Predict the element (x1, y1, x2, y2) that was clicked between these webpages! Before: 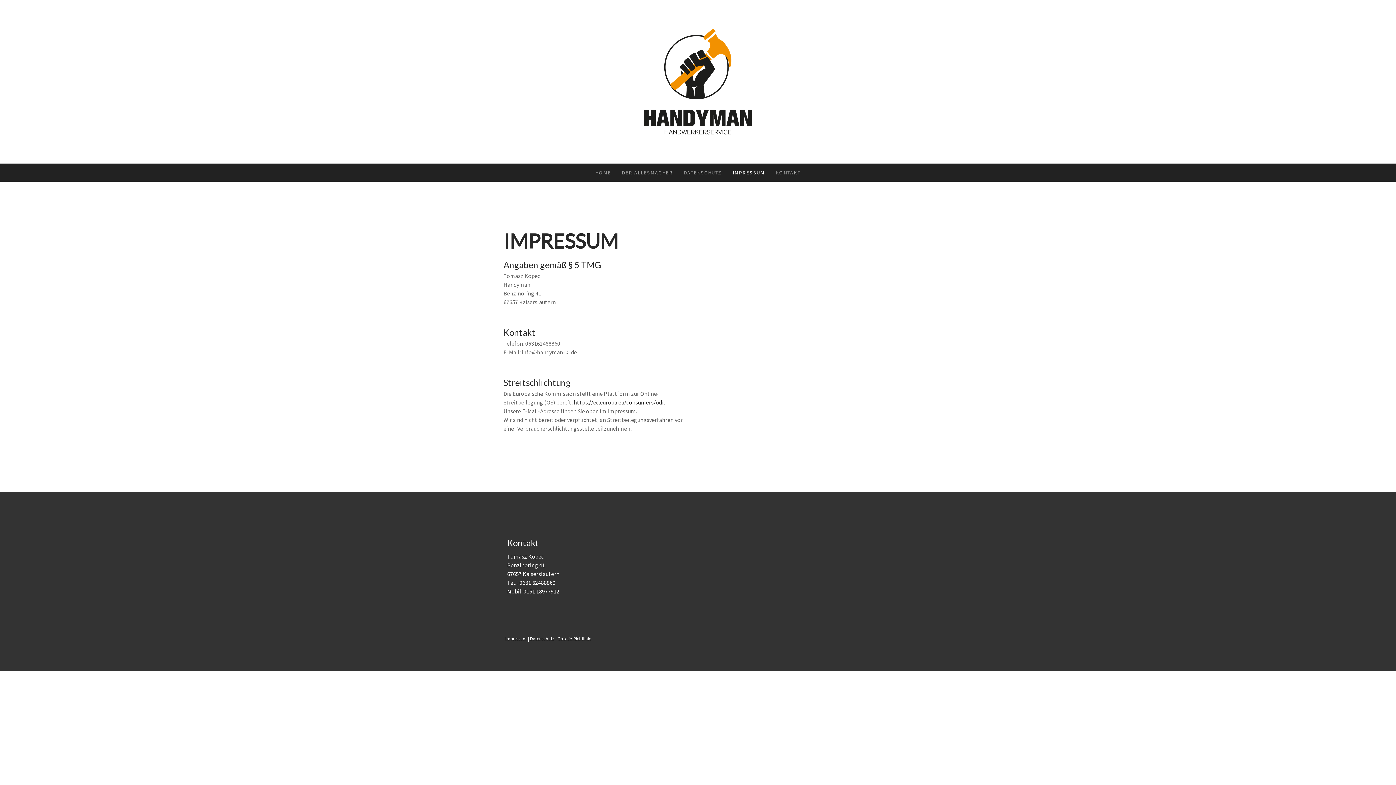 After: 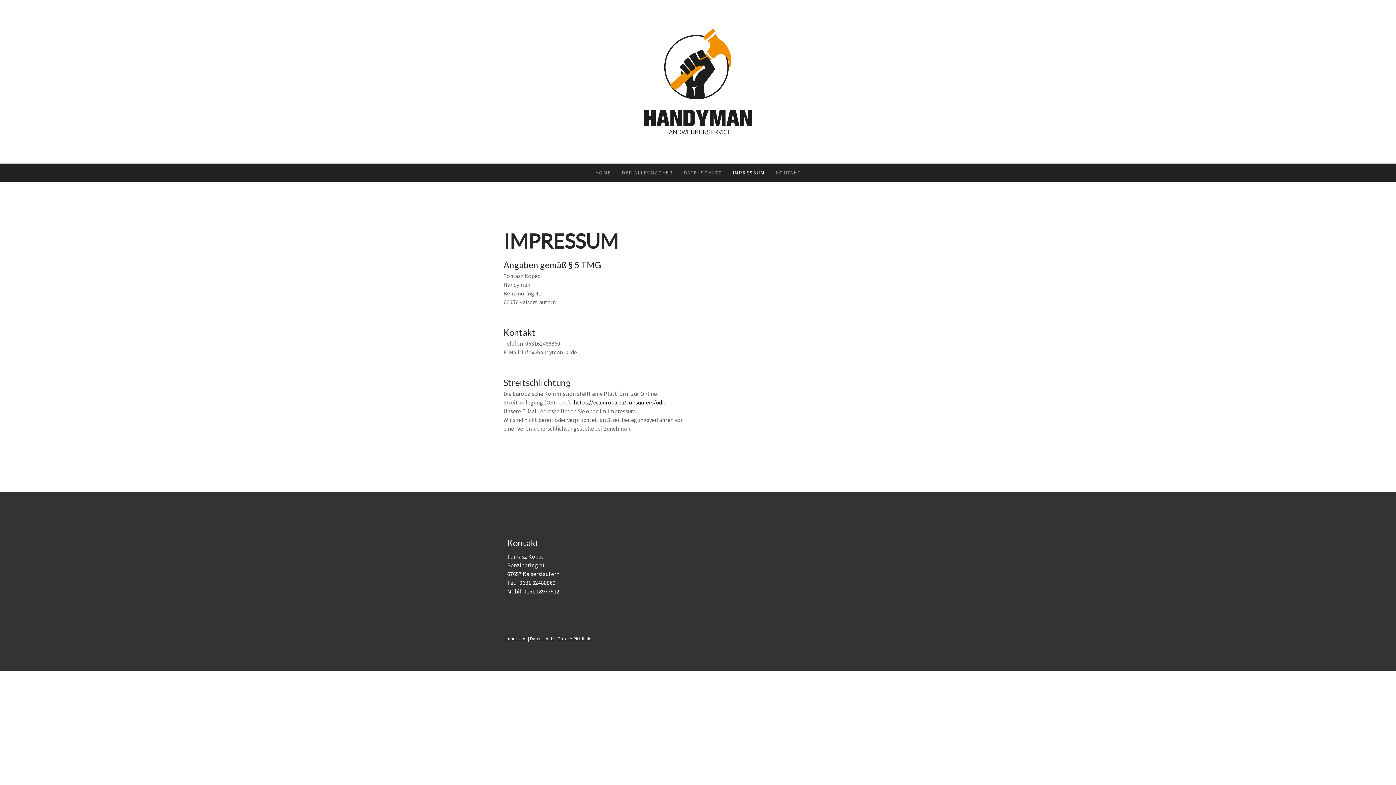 Action: bbox: (573, 398, 664, 406) label: https://ec.europa.eu/consumers/odr